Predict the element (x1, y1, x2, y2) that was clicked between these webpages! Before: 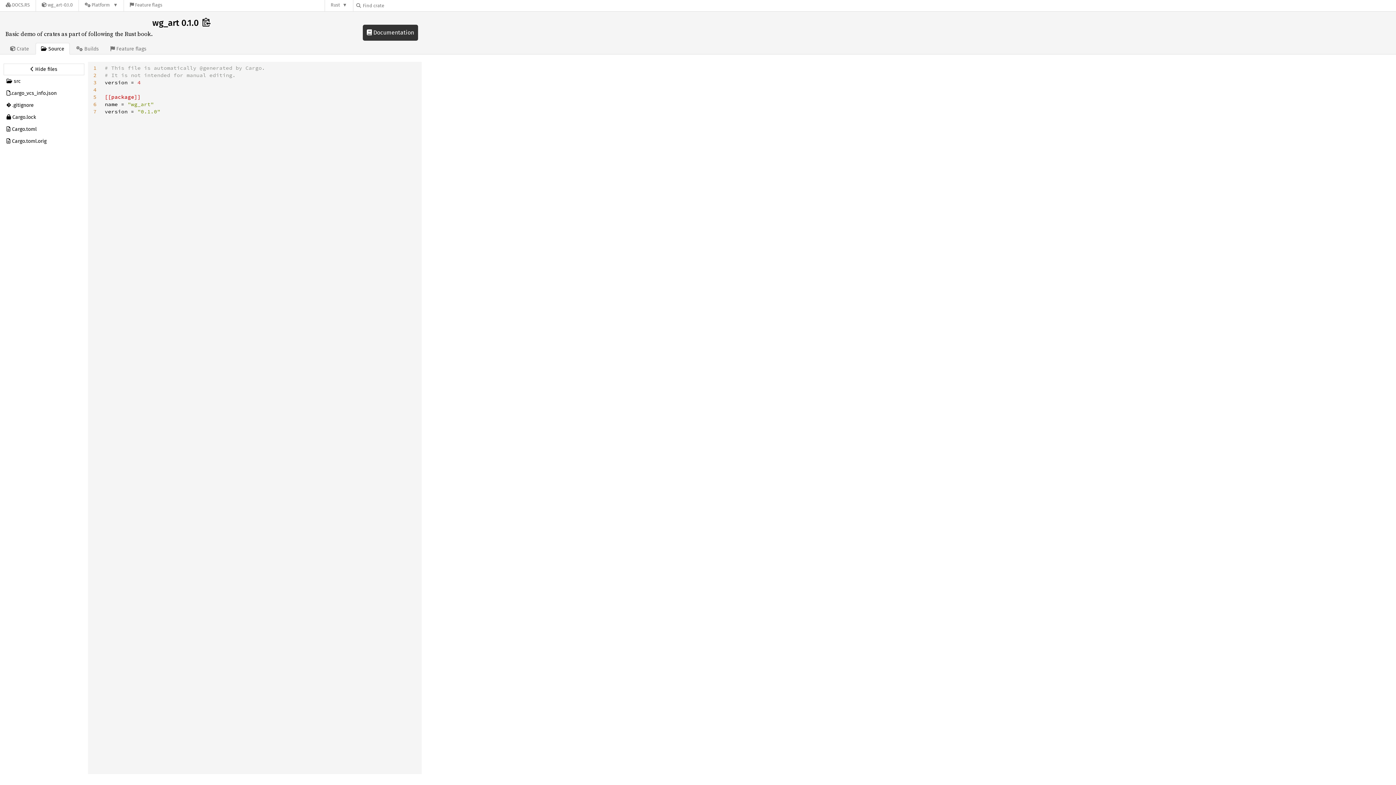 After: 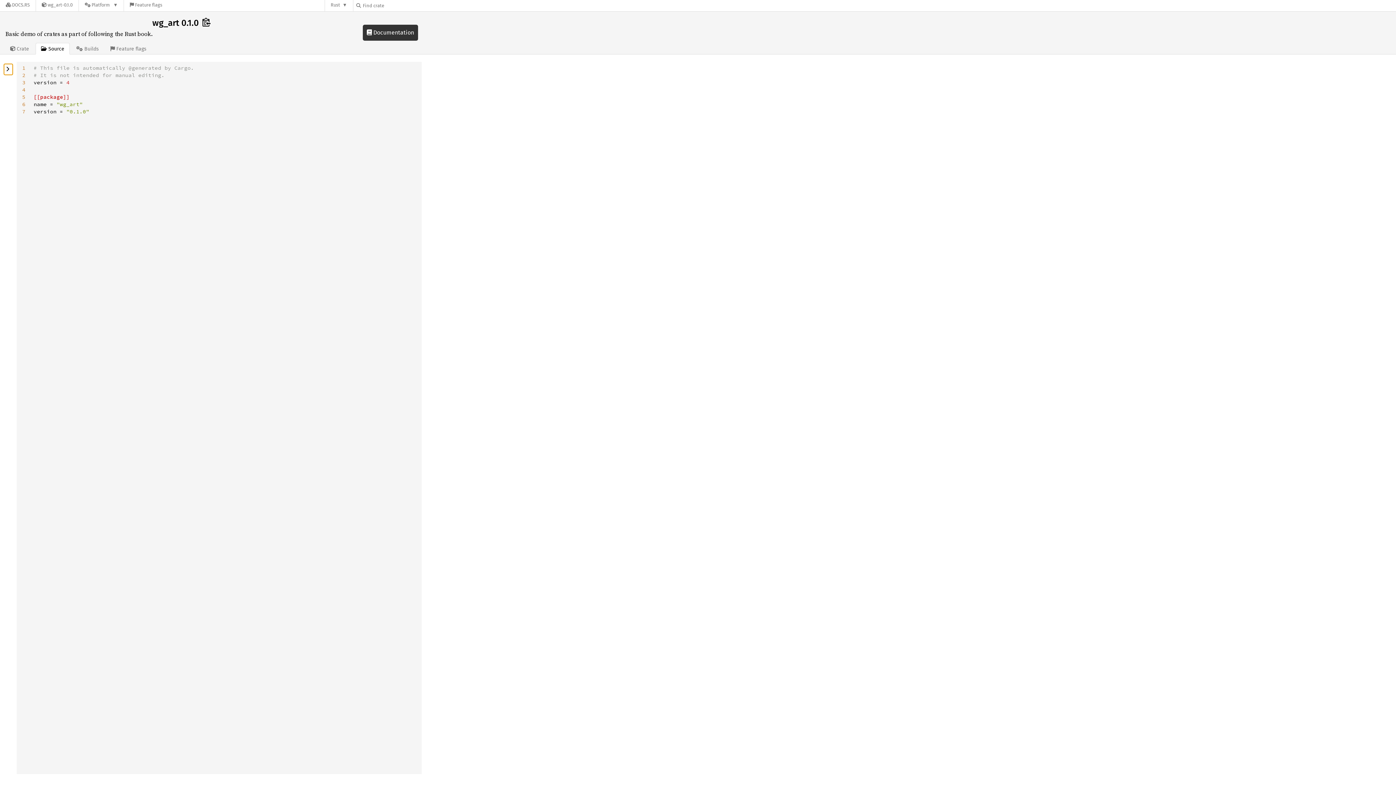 Action: label: Hide source sidebar bbox: (4, 63, 83, 74)